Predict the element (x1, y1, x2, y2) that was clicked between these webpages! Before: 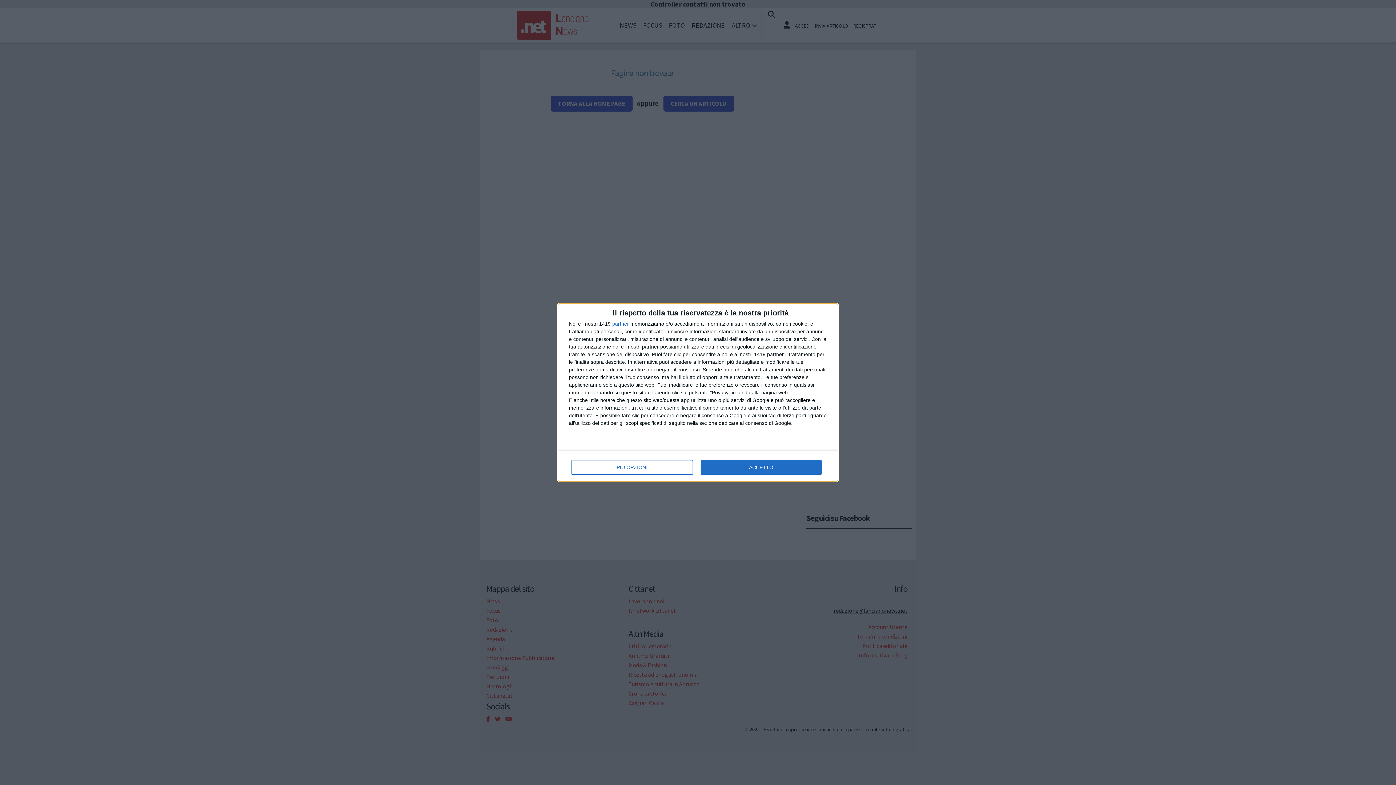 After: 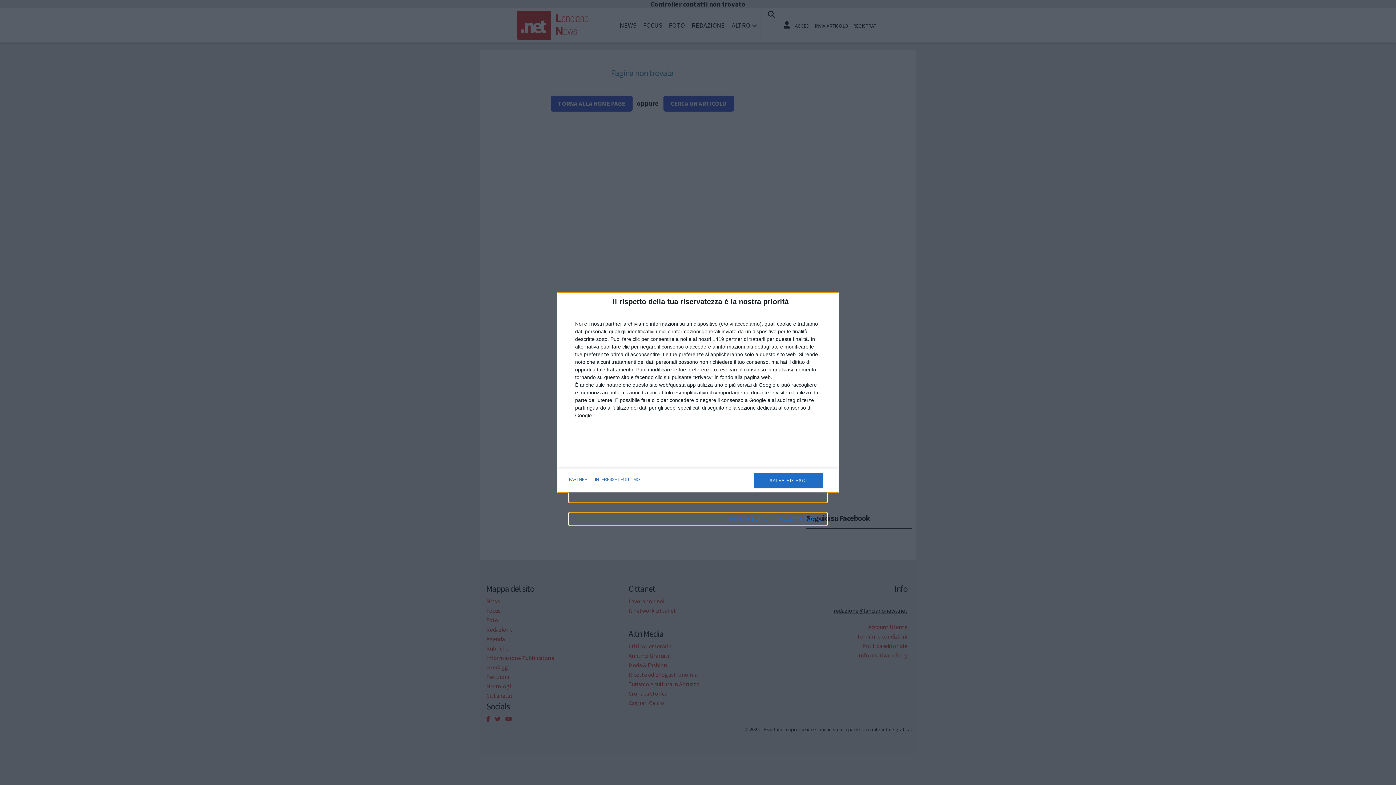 Action: label: PIÙ OPZIONI bbox: (571, 460, 692, 474)